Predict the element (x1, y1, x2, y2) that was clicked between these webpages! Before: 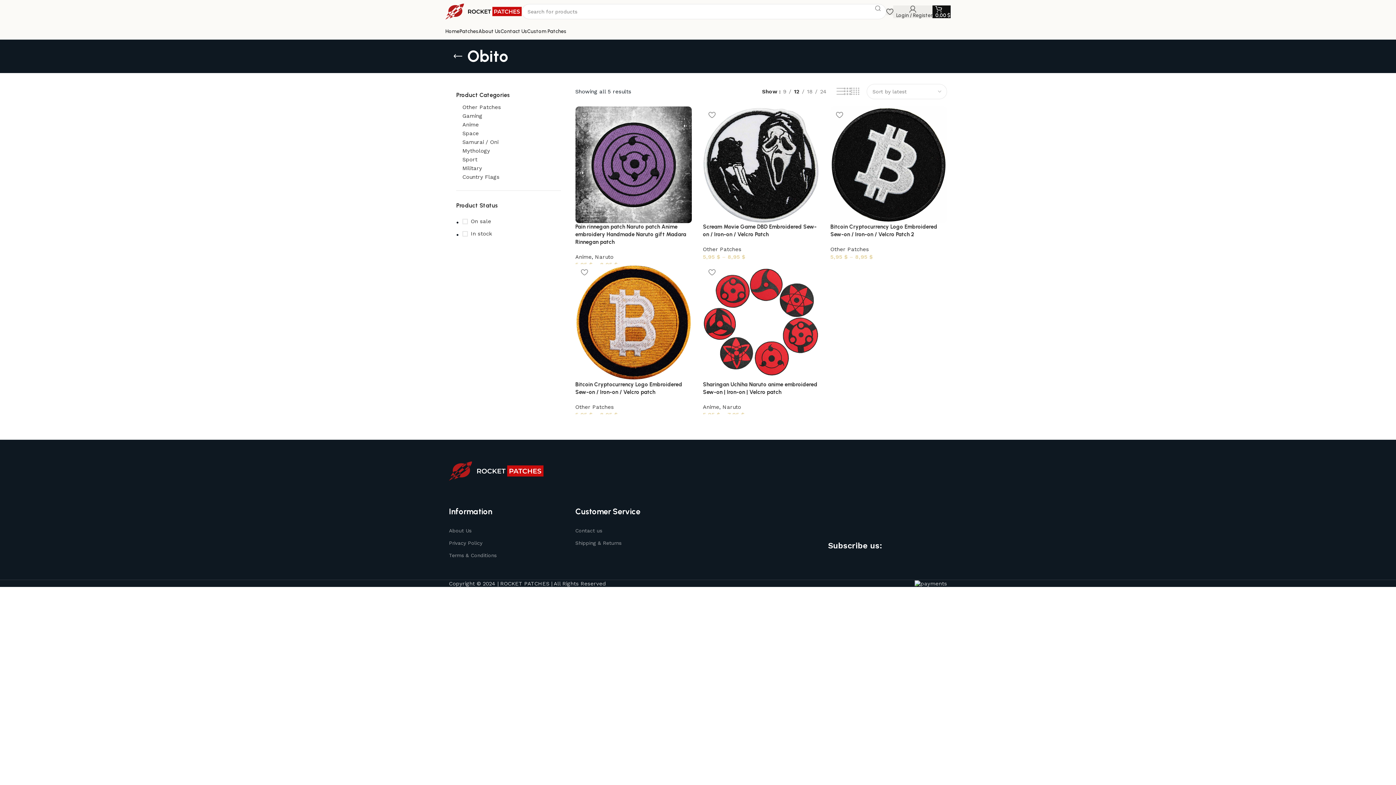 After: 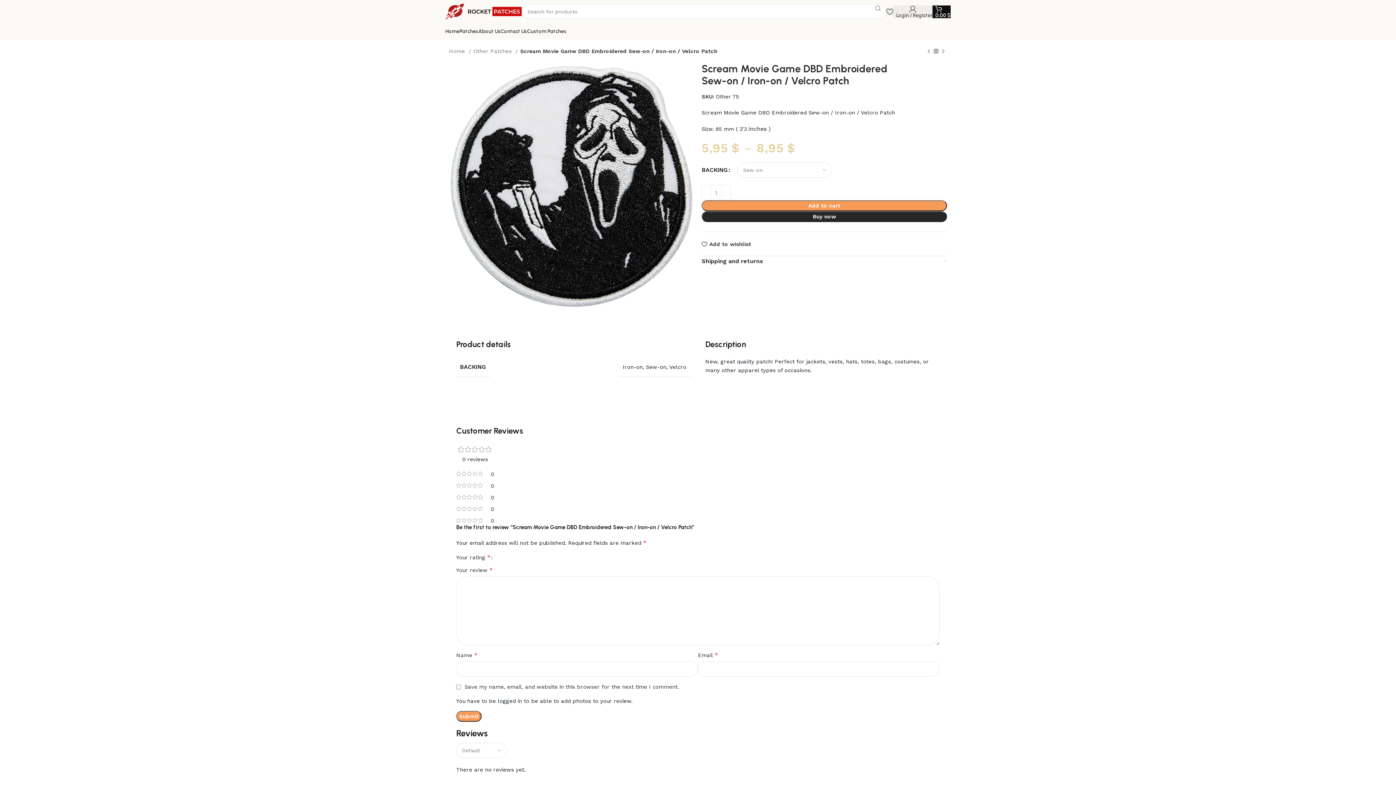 Action: bbox: (703, 106, 819, 223)